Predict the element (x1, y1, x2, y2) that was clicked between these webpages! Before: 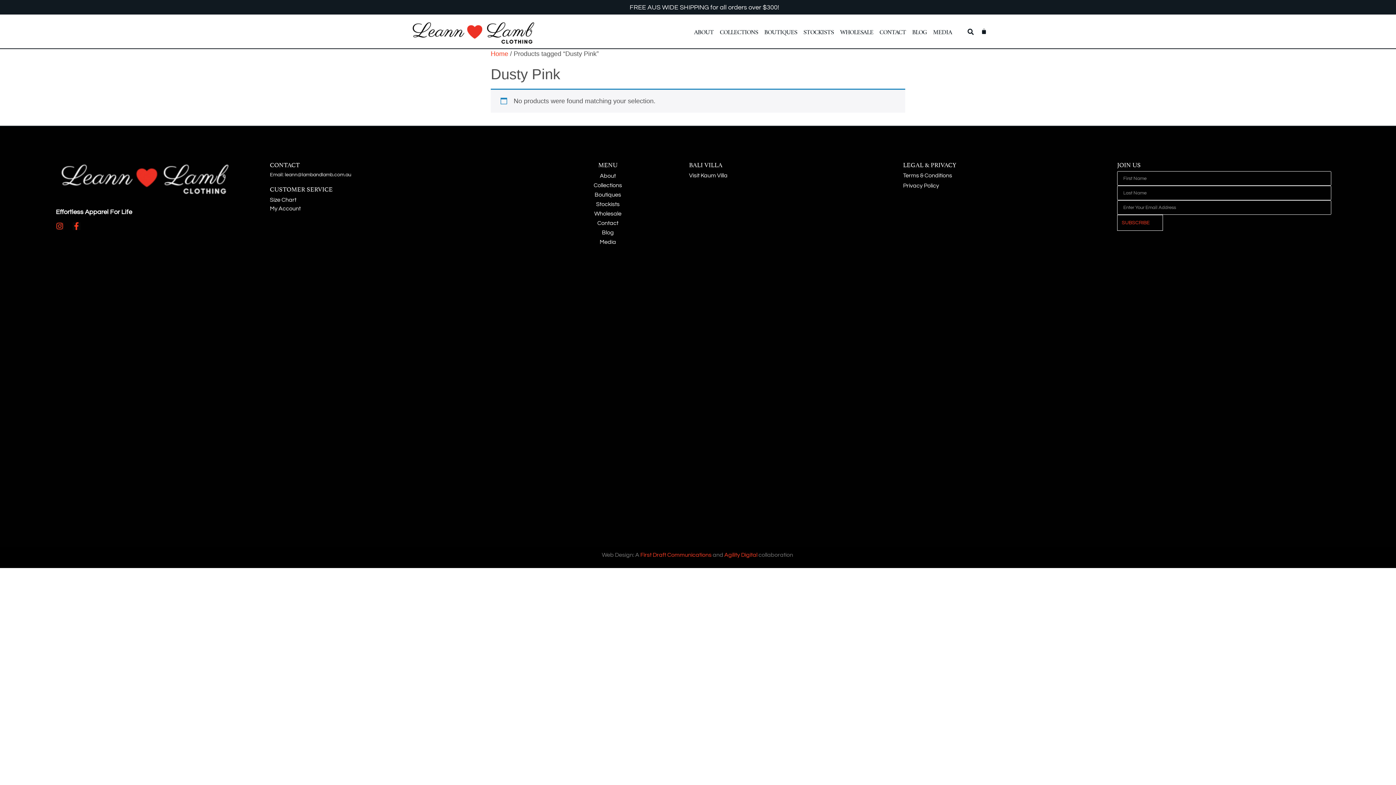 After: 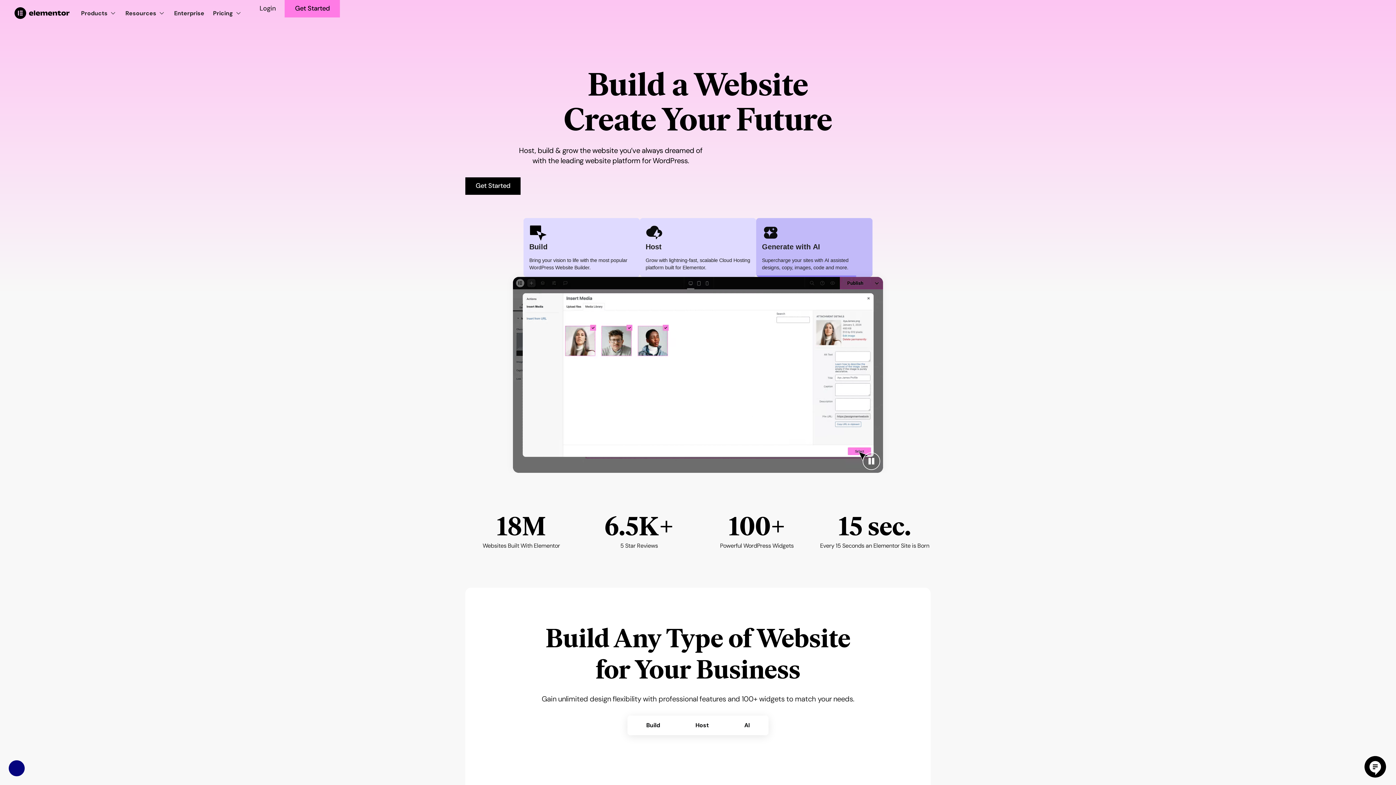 Action: bbox: (903, 159, 956, 169) label: LEGAL & PRIVACY